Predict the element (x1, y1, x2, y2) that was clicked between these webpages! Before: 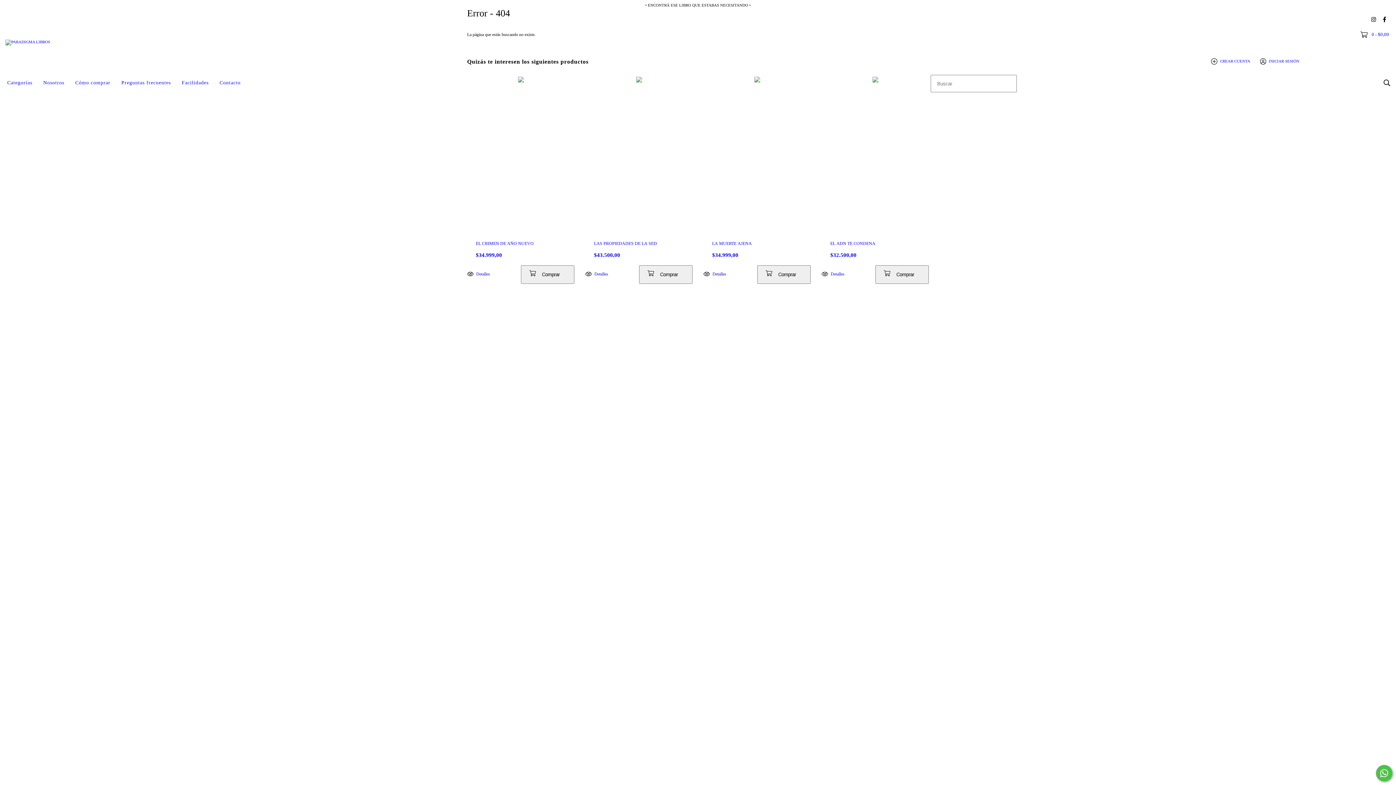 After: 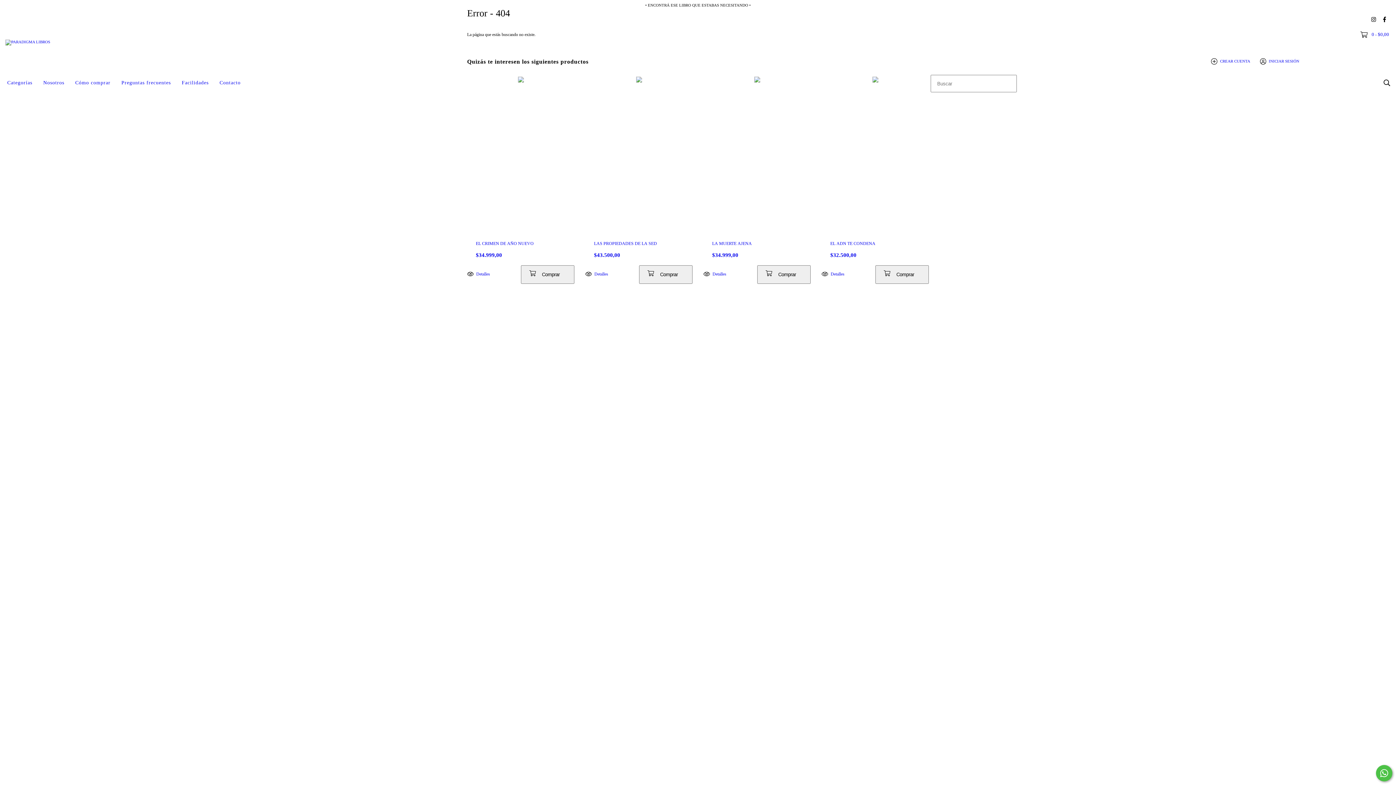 Action: label: instagram Paradigma Libros bbox: (1368, 13, 1379, 24)